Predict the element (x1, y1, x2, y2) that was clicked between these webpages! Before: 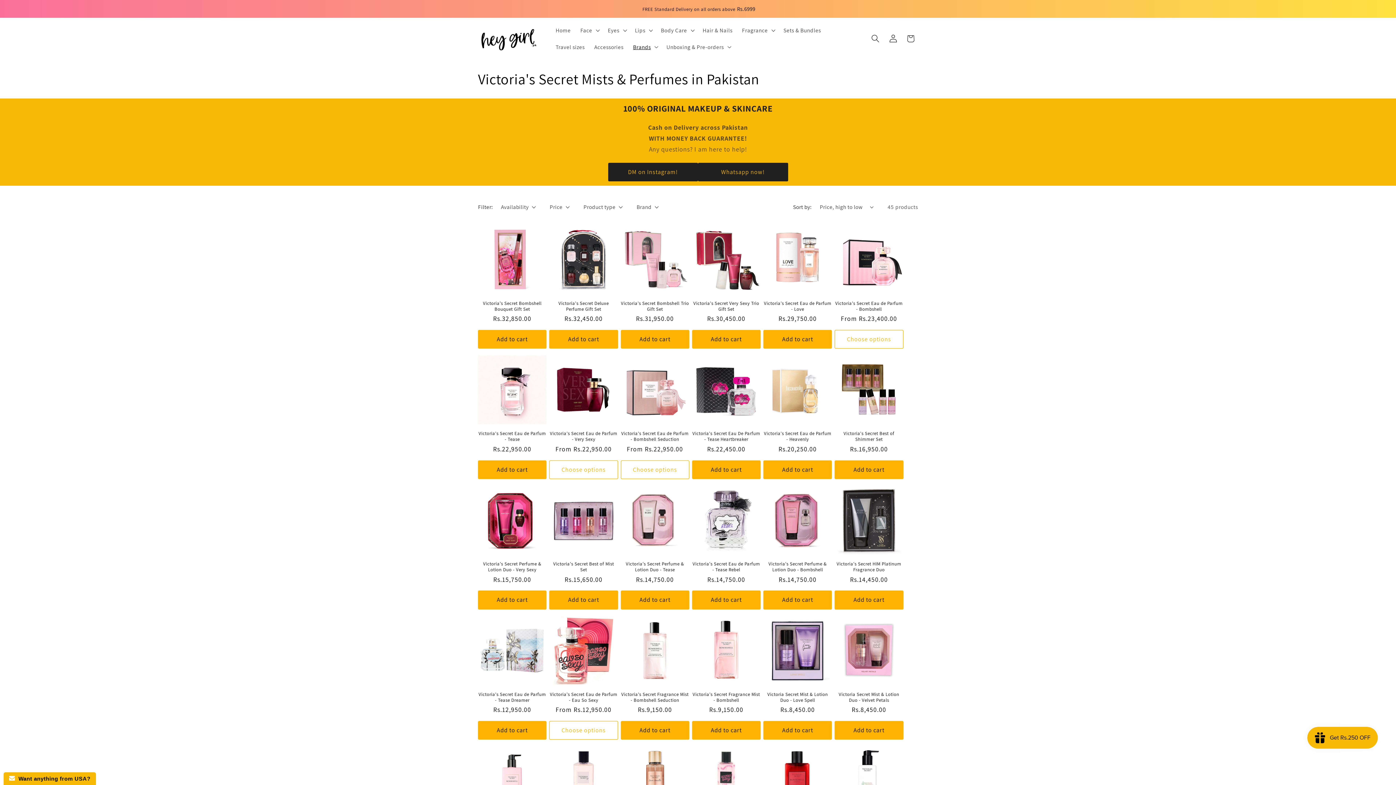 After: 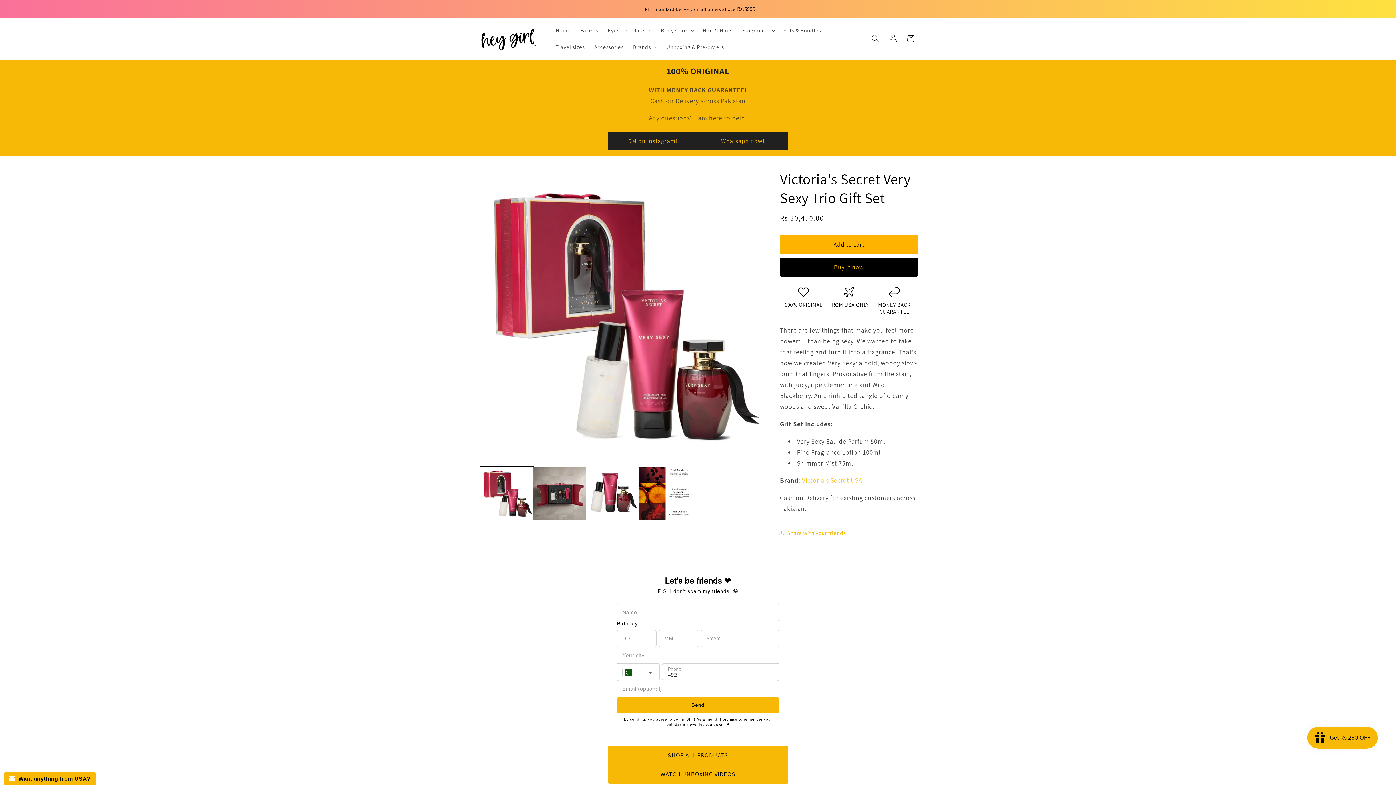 Action: label: Victoria's Secret Very Sexy Trio Gift Set bbox: (692, 300, 760, 312)